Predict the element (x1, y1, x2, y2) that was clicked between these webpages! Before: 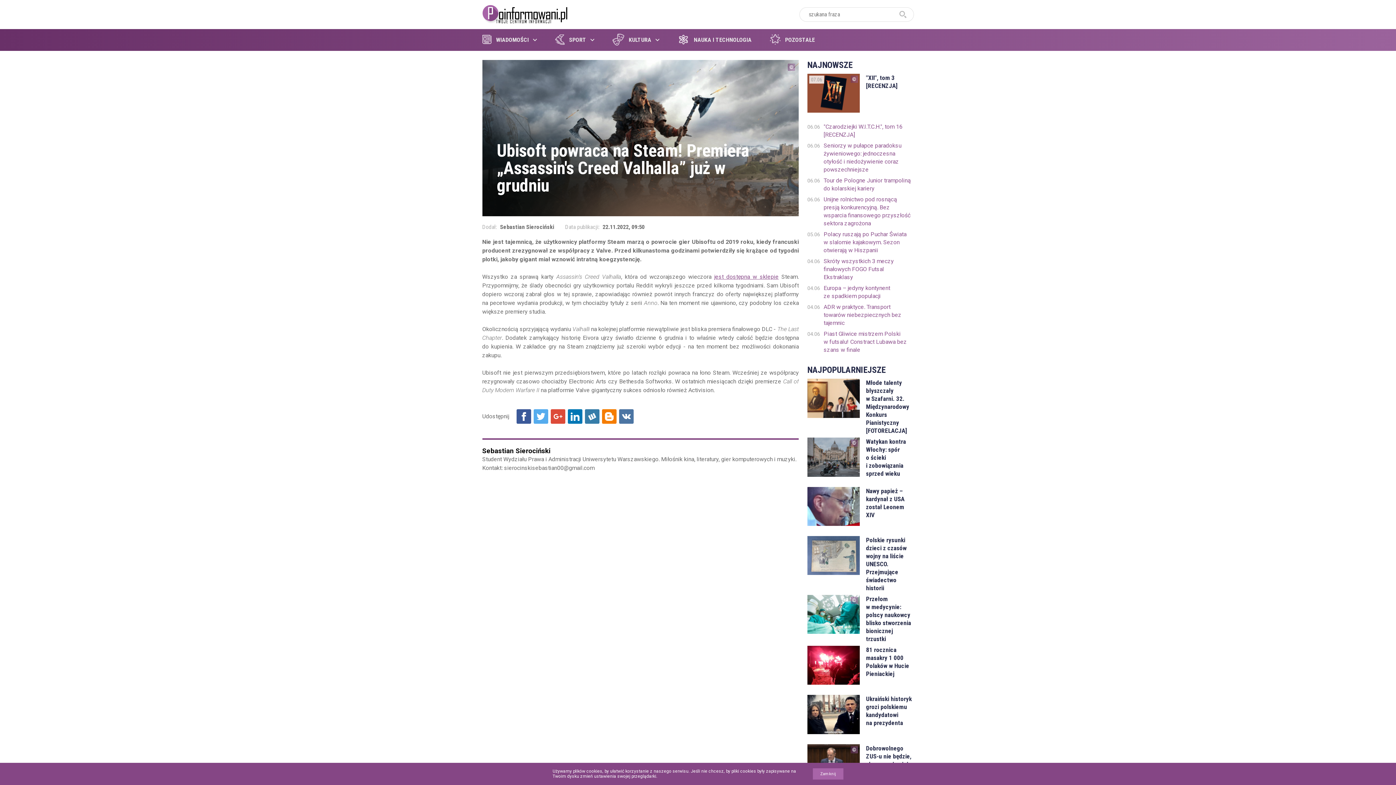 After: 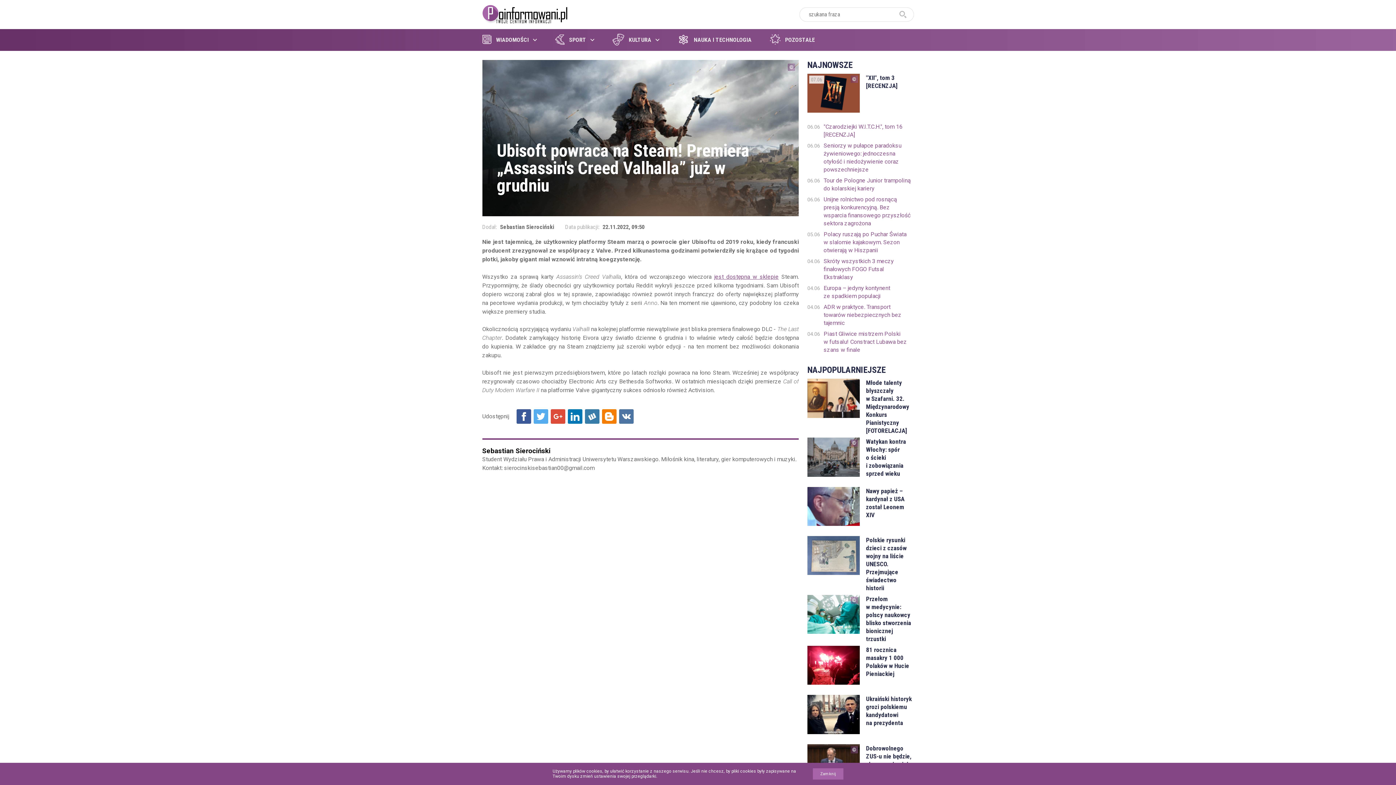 Action: label: Udostępnij na Wykop bbox: (584, 409, 599, 424)